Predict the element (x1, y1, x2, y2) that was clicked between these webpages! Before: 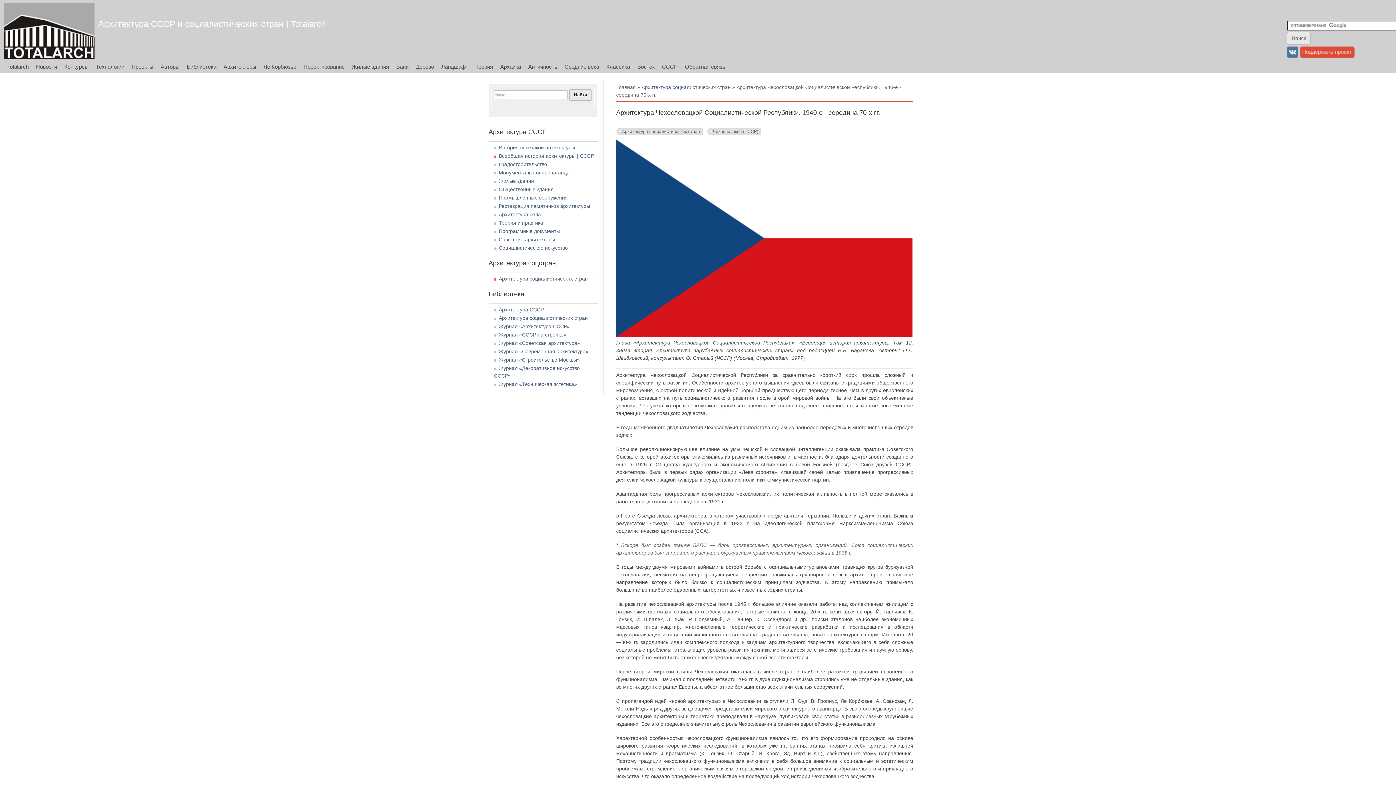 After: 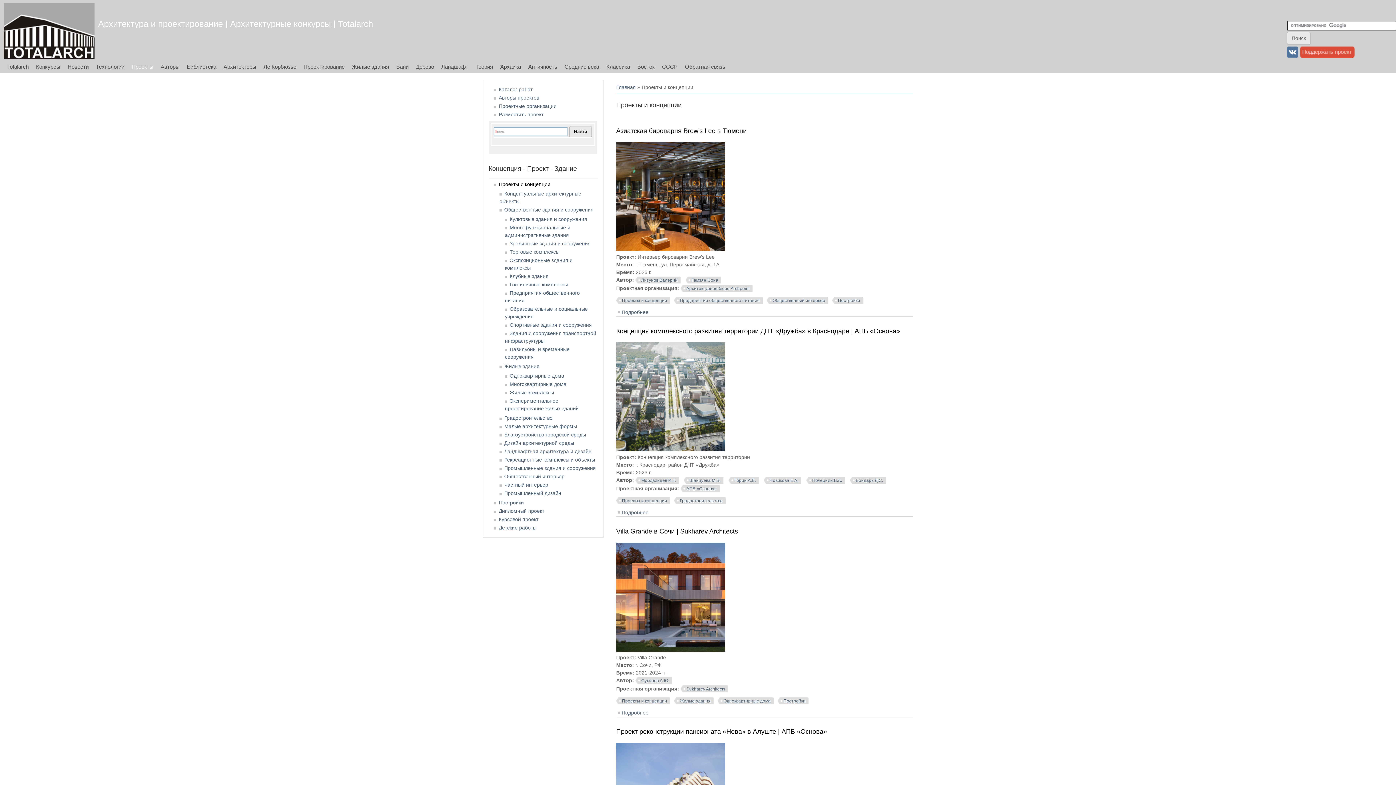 Action: bbox: (128, 60, 157, 72) label: Проекты